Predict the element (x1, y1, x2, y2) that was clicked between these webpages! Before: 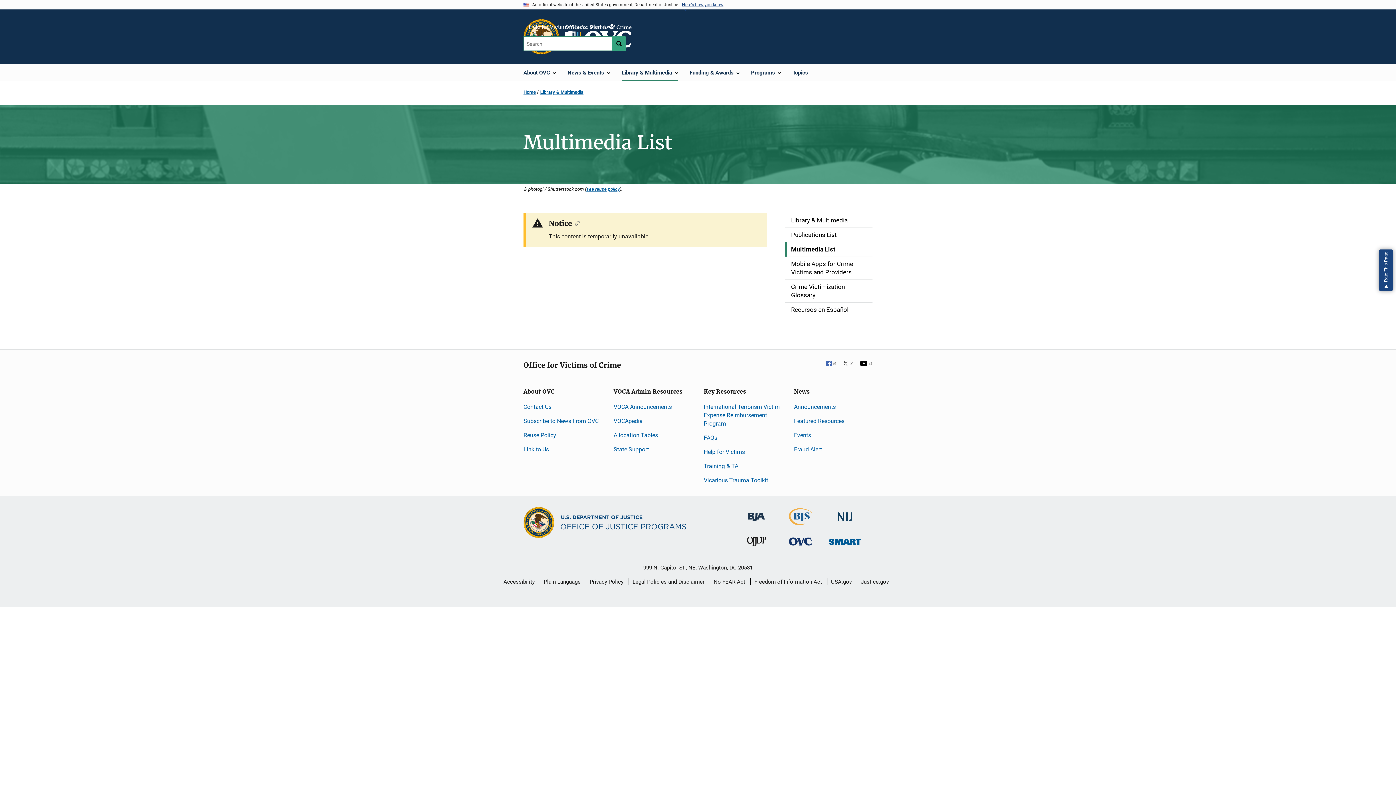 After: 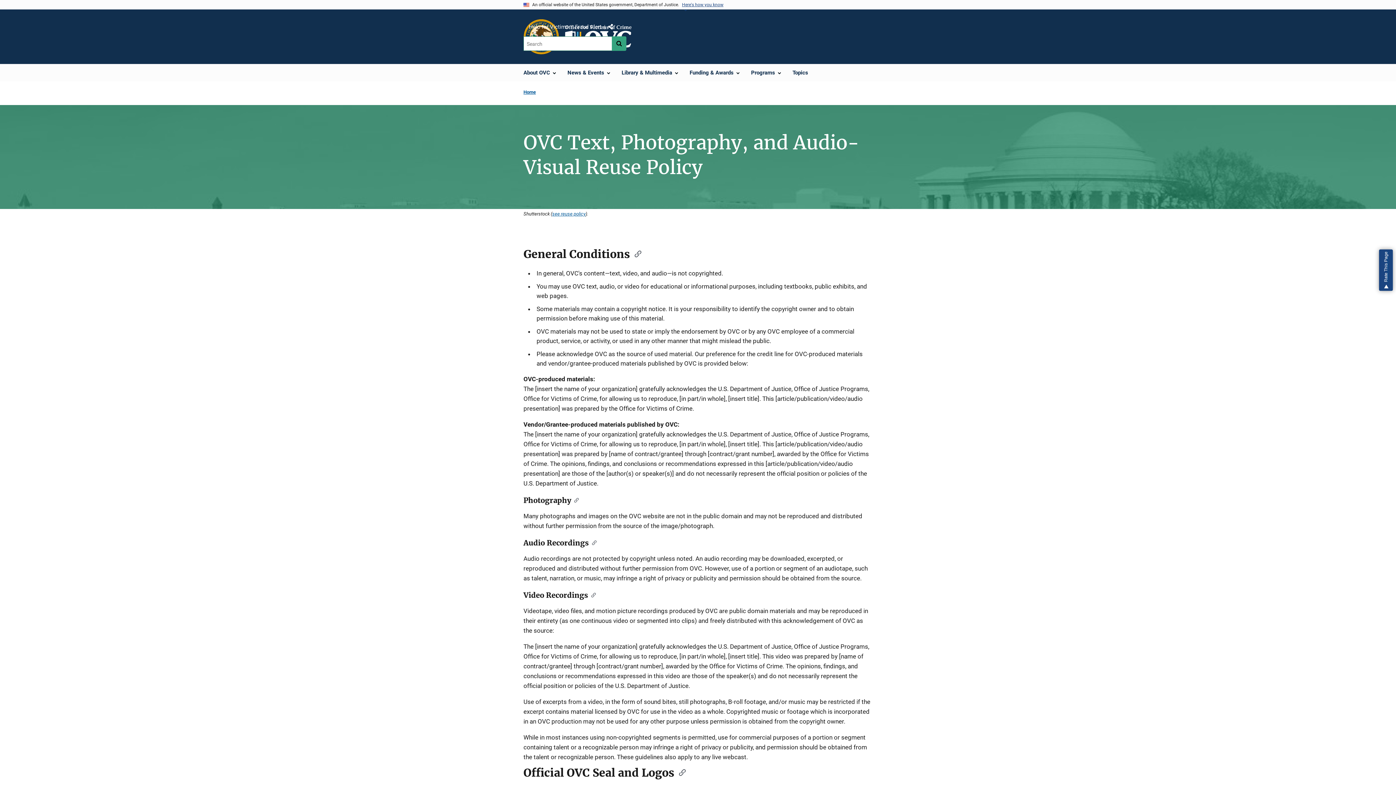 Action: bbox: (586, 185, 620, 192) label: see reuse policy